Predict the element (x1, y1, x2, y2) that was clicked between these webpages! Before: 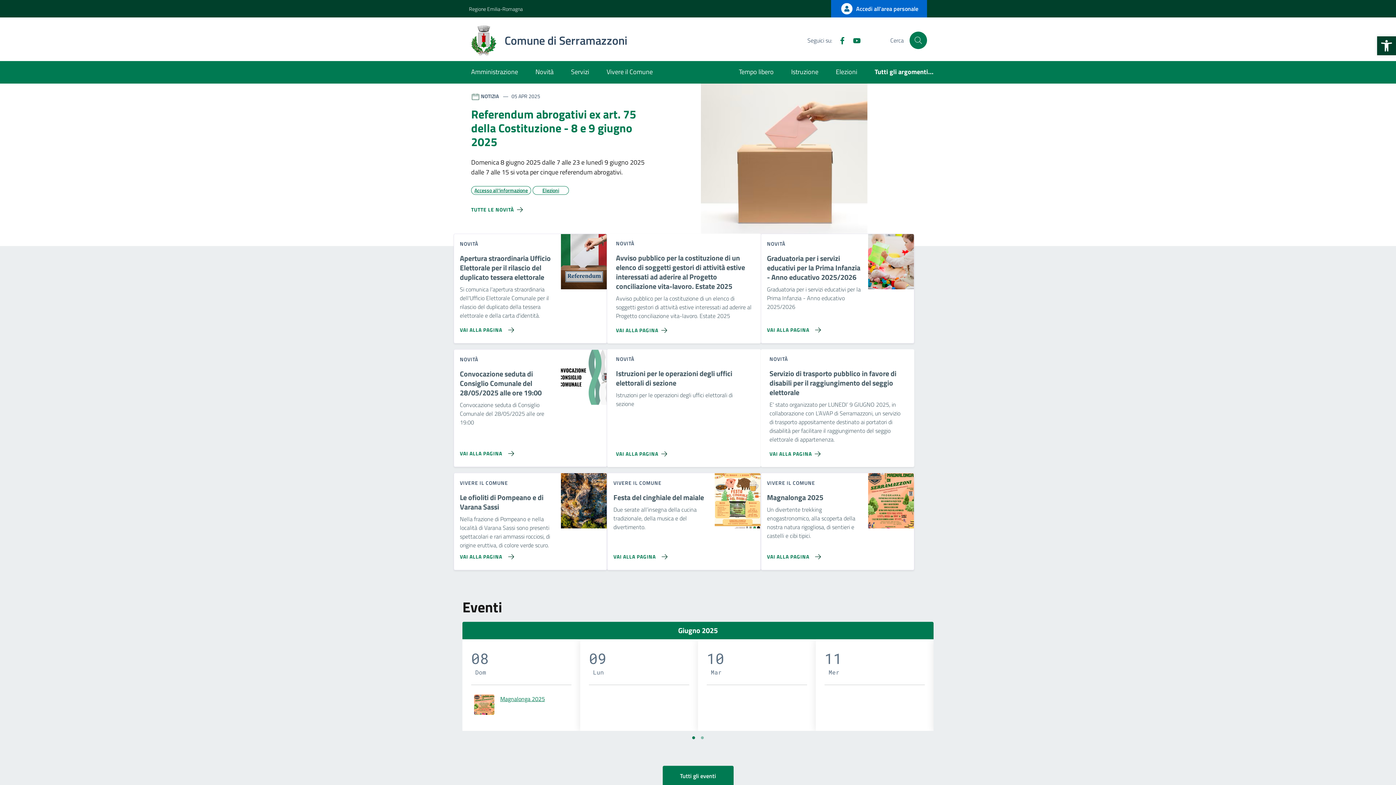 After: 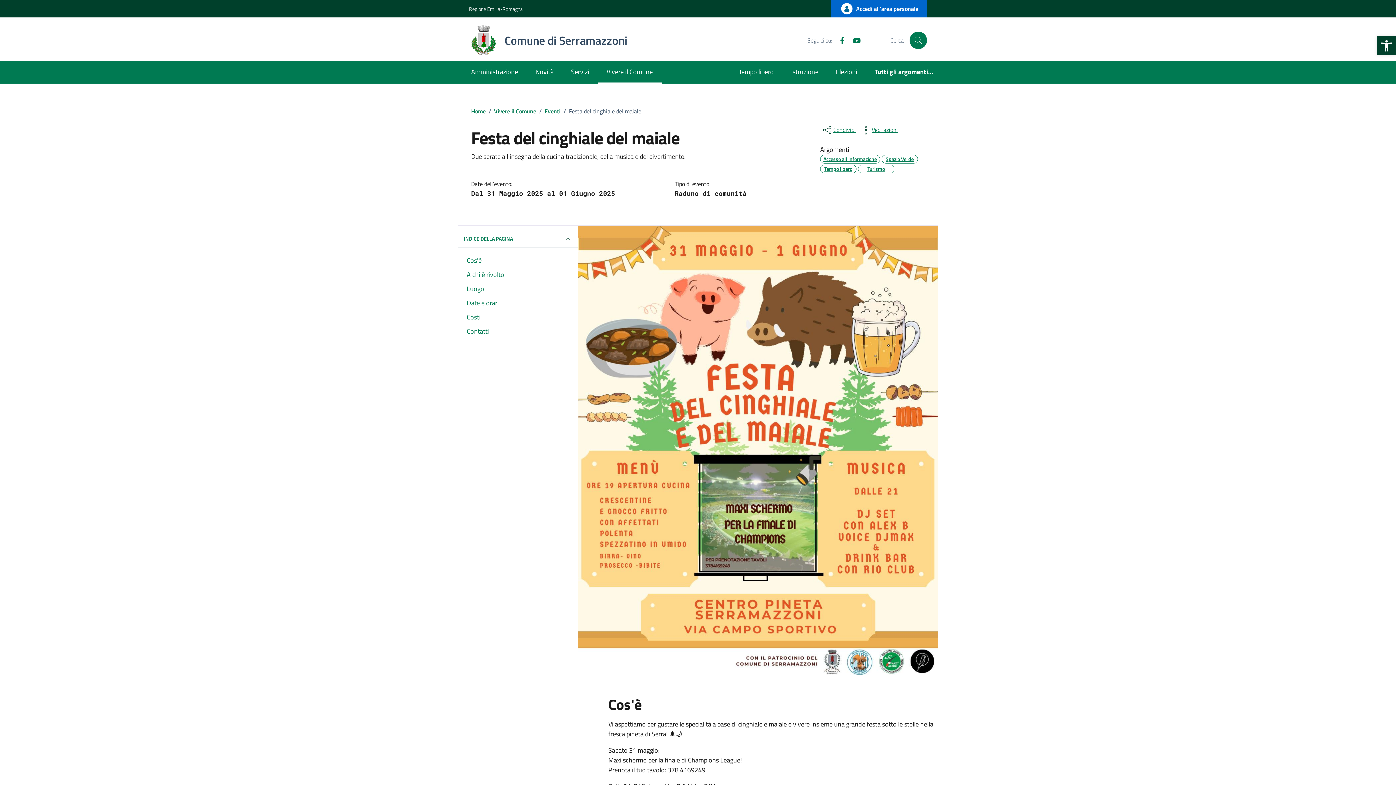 Action: bbox: (607, 546, 670, 561) label: Vai alla pagina Festa del cinghiale del maiale